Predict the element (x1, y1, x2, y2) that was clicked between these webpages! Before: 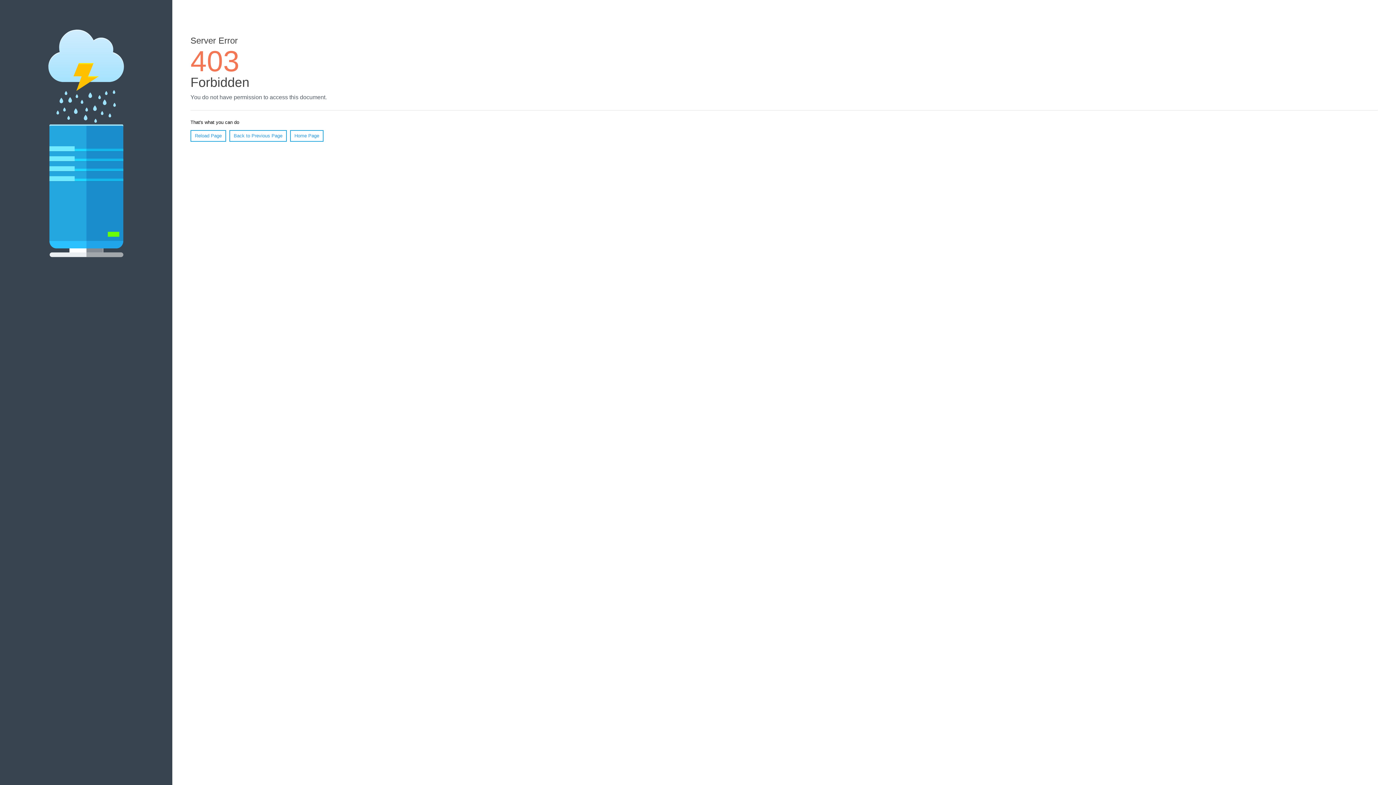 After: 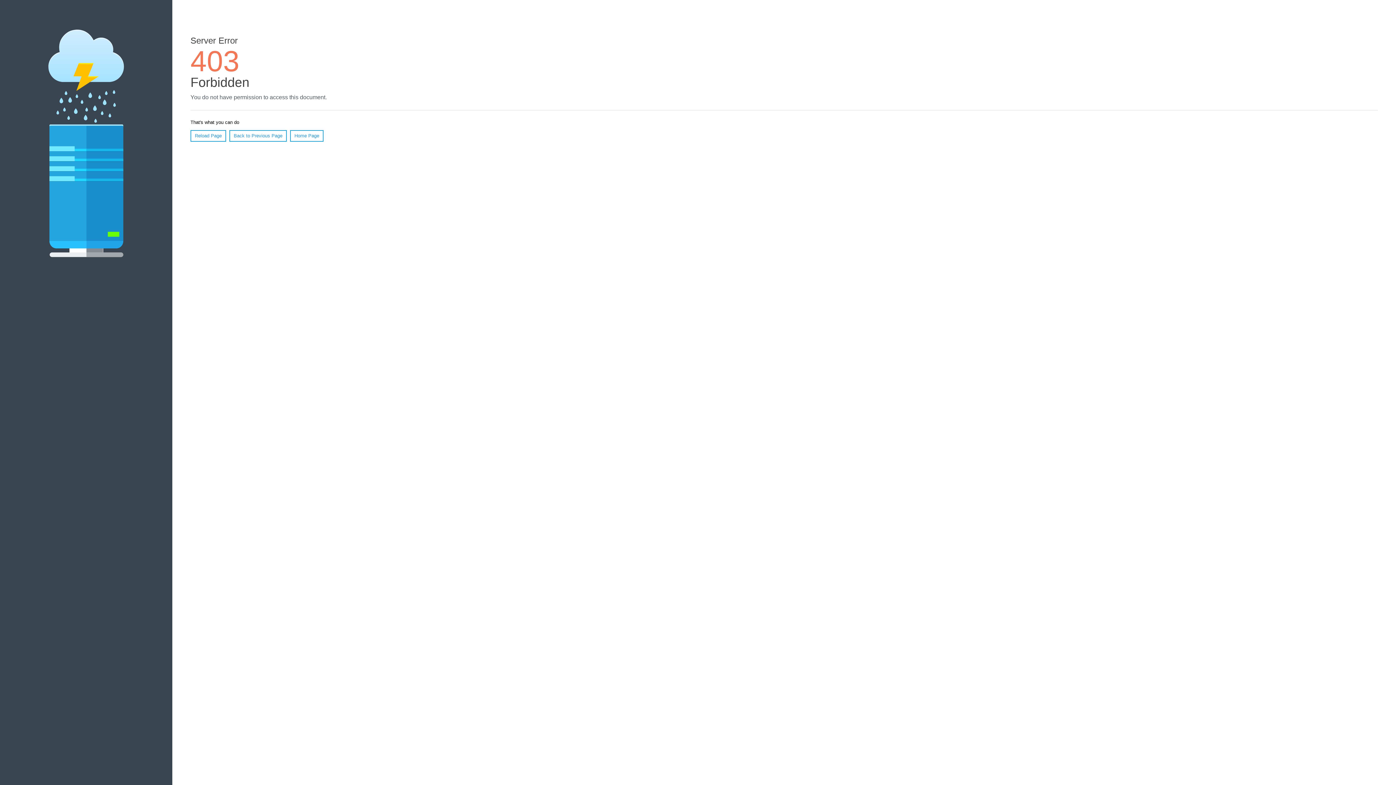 Action: bbox: (290, 130, 323, 141) label: Home Page